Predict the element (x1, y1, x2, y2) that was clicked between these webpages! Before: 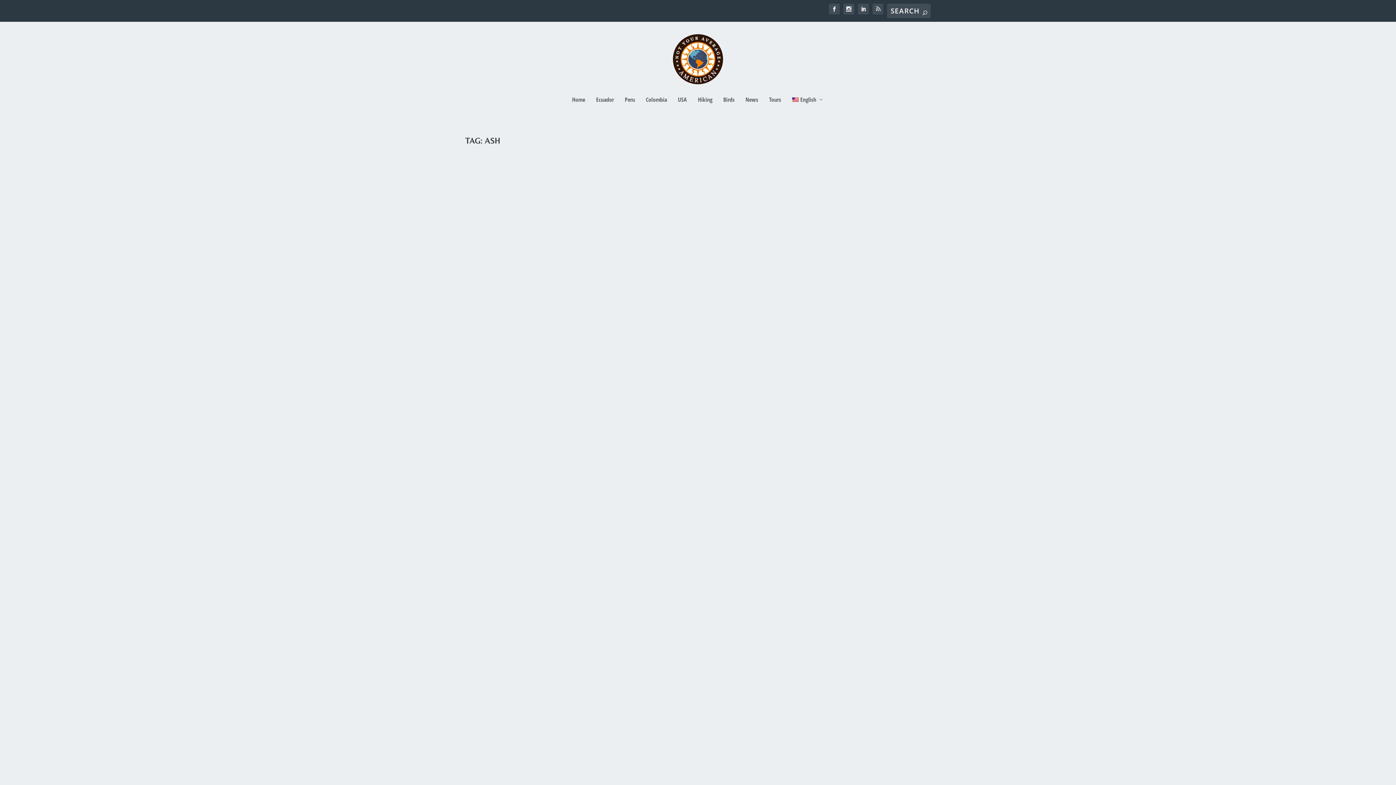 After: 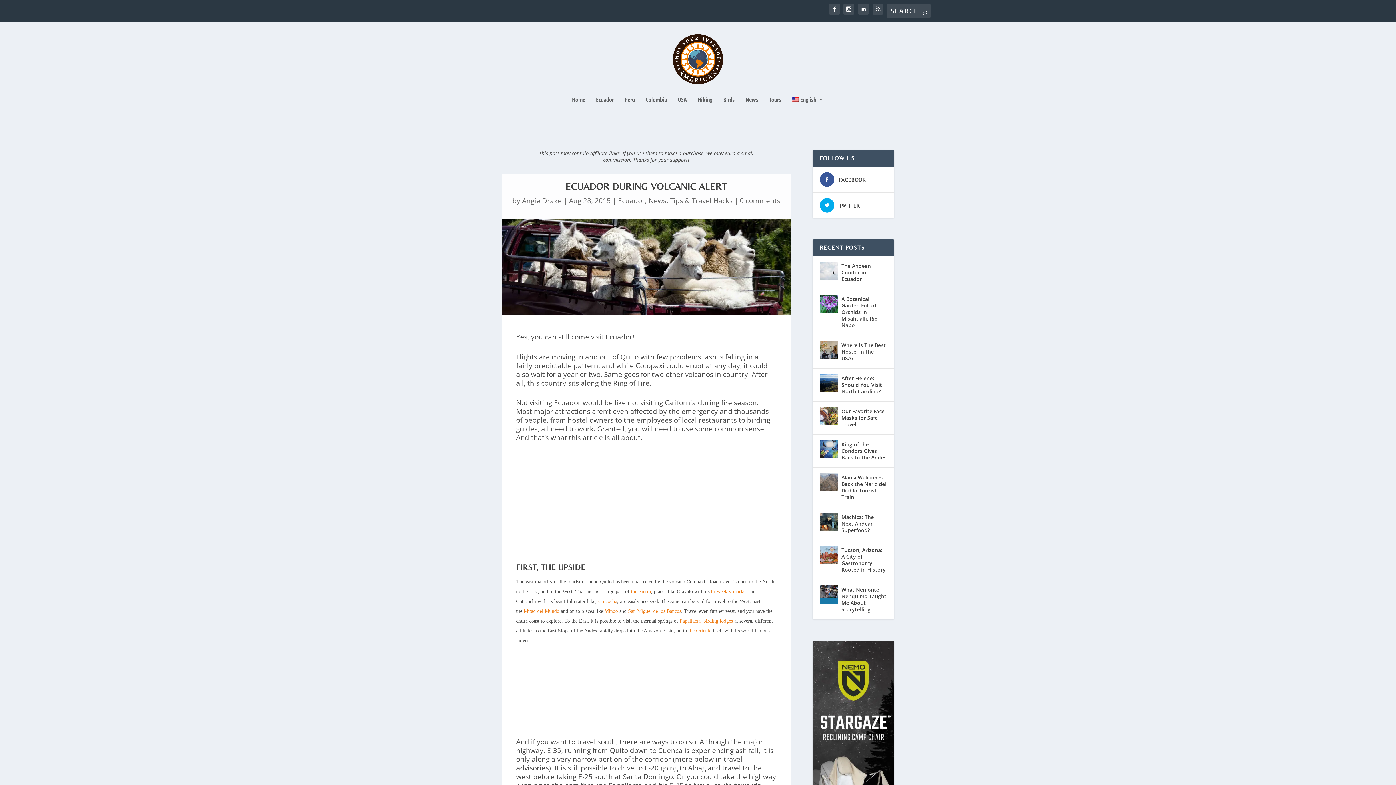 Action: bbox: (472, 660, 526, 677) label: READ MORE